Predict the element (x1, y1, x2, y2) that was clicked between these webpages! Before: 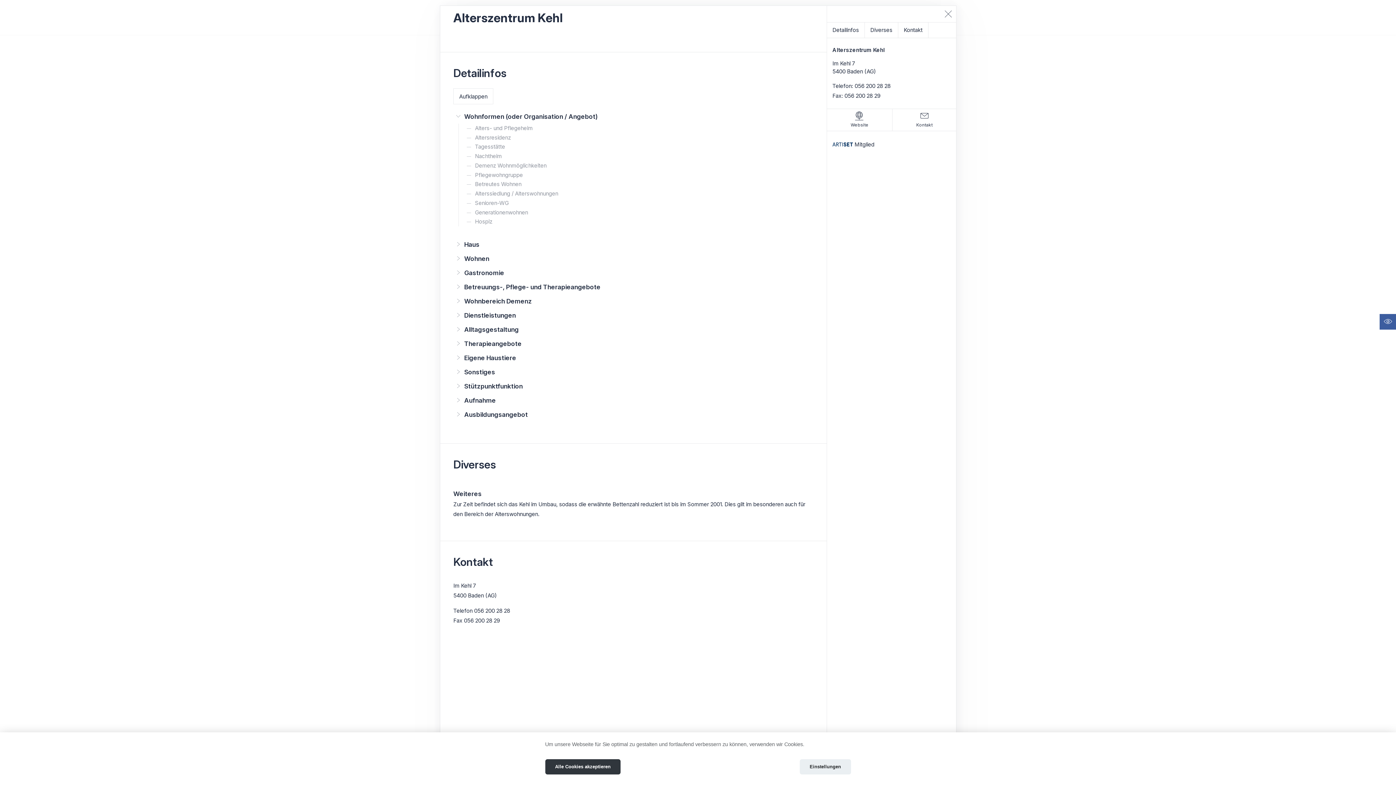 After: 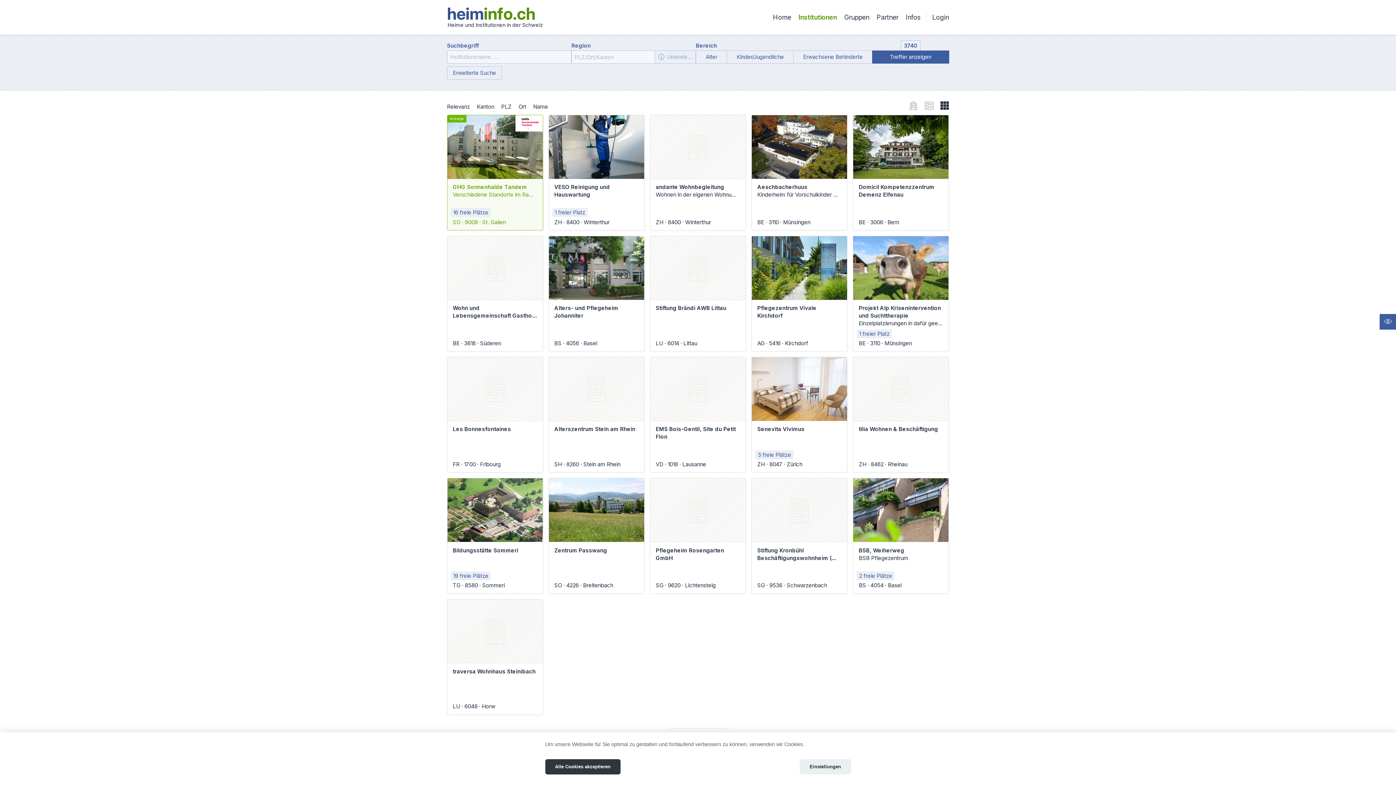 Action: bbox: (940, 5, 956, 22)